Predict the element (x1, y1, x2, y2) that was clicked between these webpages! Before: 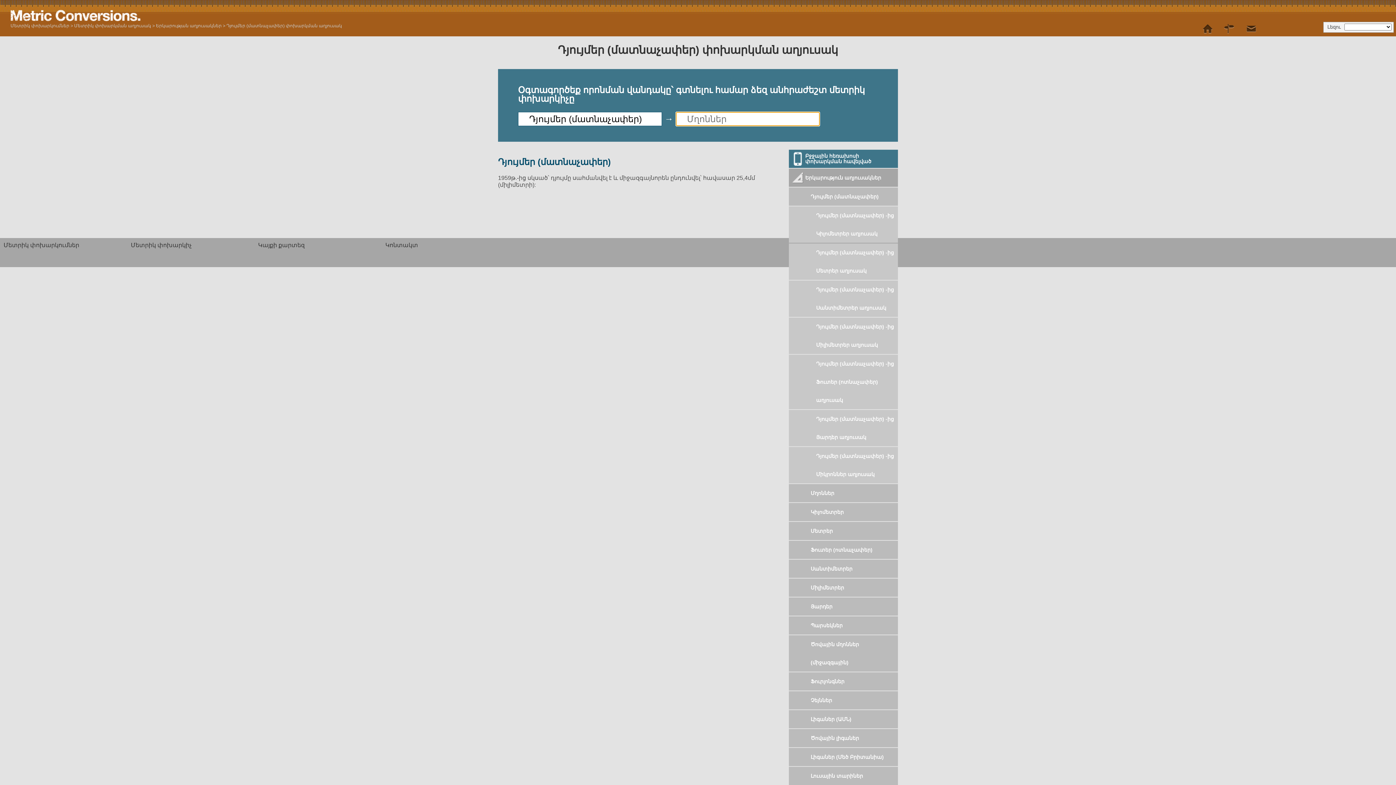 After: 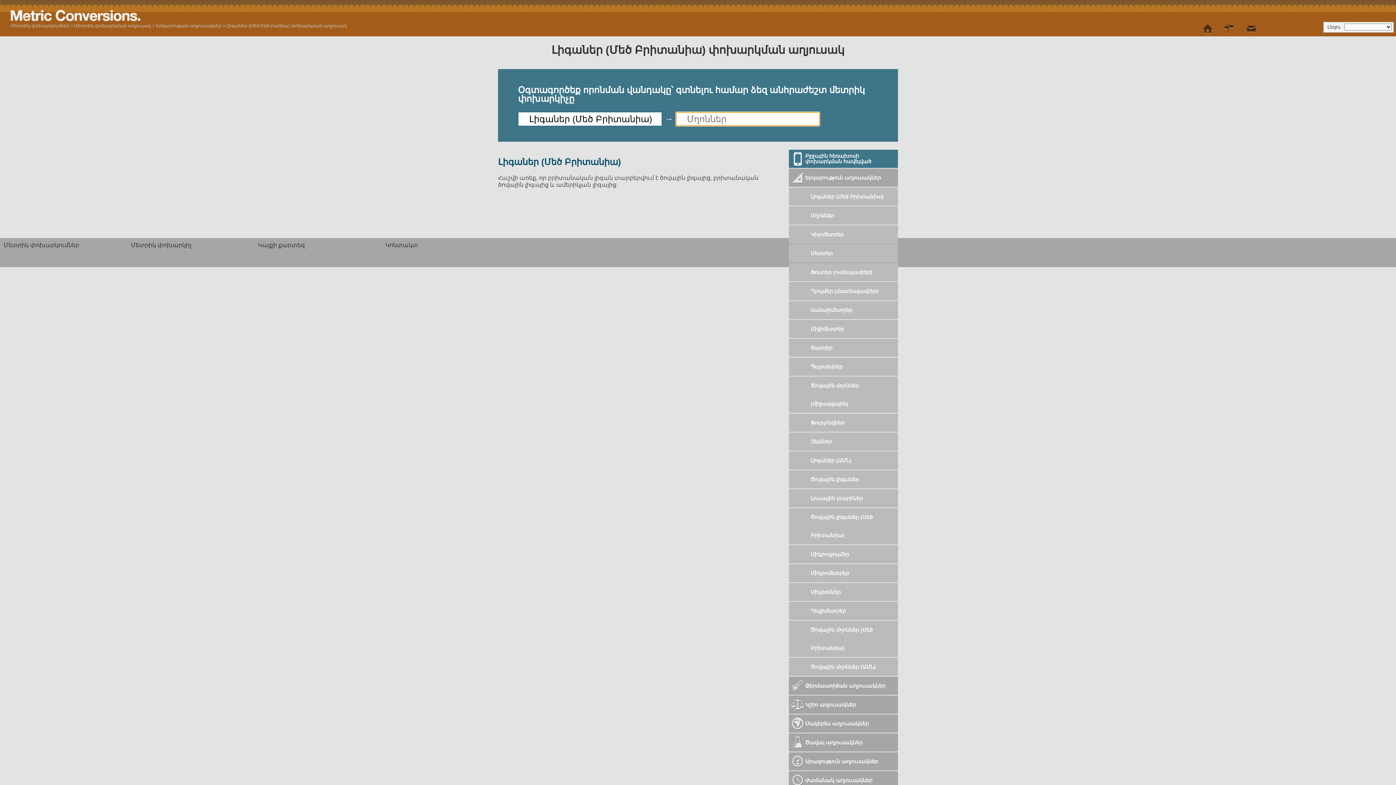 Action: bbox: (789, 748, 898, 766) label: Լիգաներ (Մեծ Բրիտանիա)